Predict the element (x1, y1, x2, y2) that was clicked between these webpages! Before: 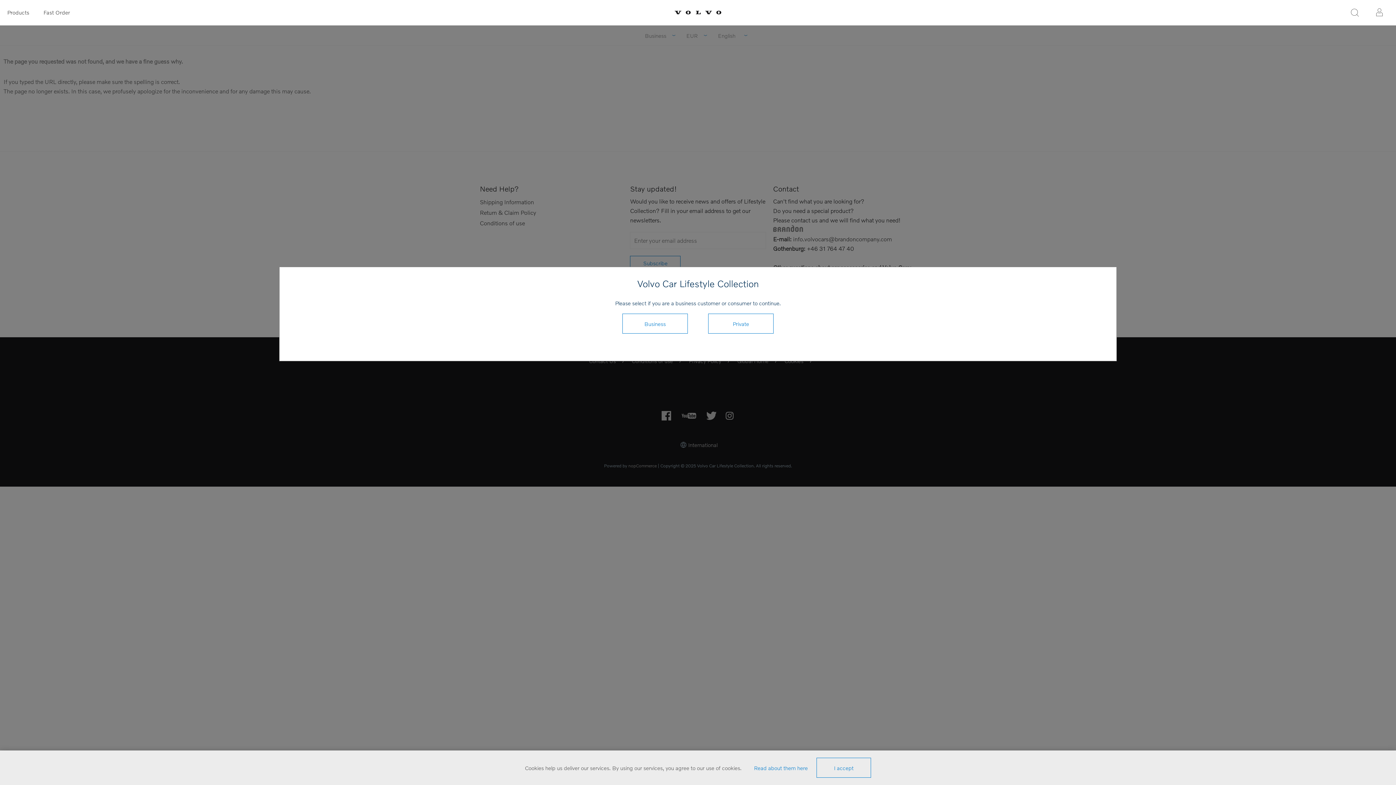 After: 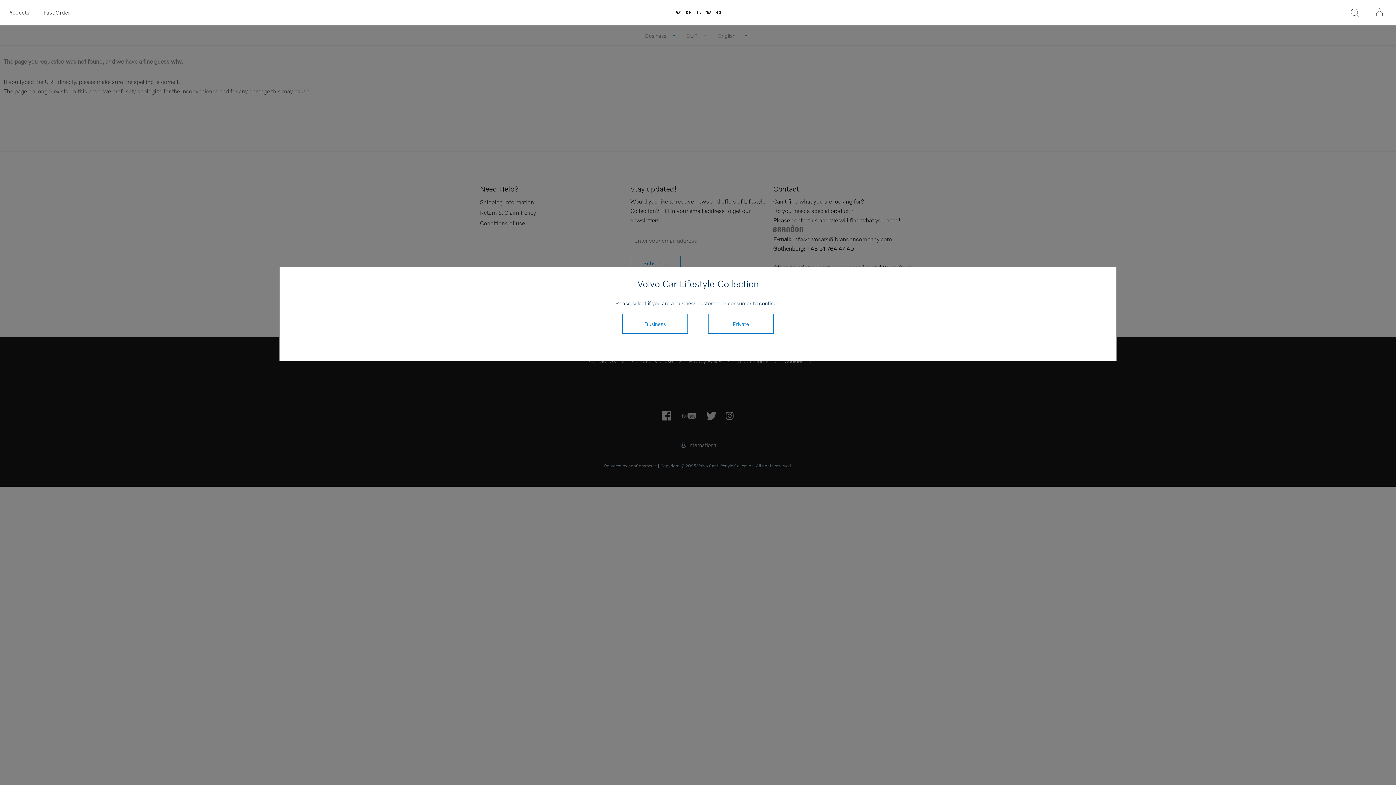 Action: bbox: (816, 758, 871, 778) label: I accept